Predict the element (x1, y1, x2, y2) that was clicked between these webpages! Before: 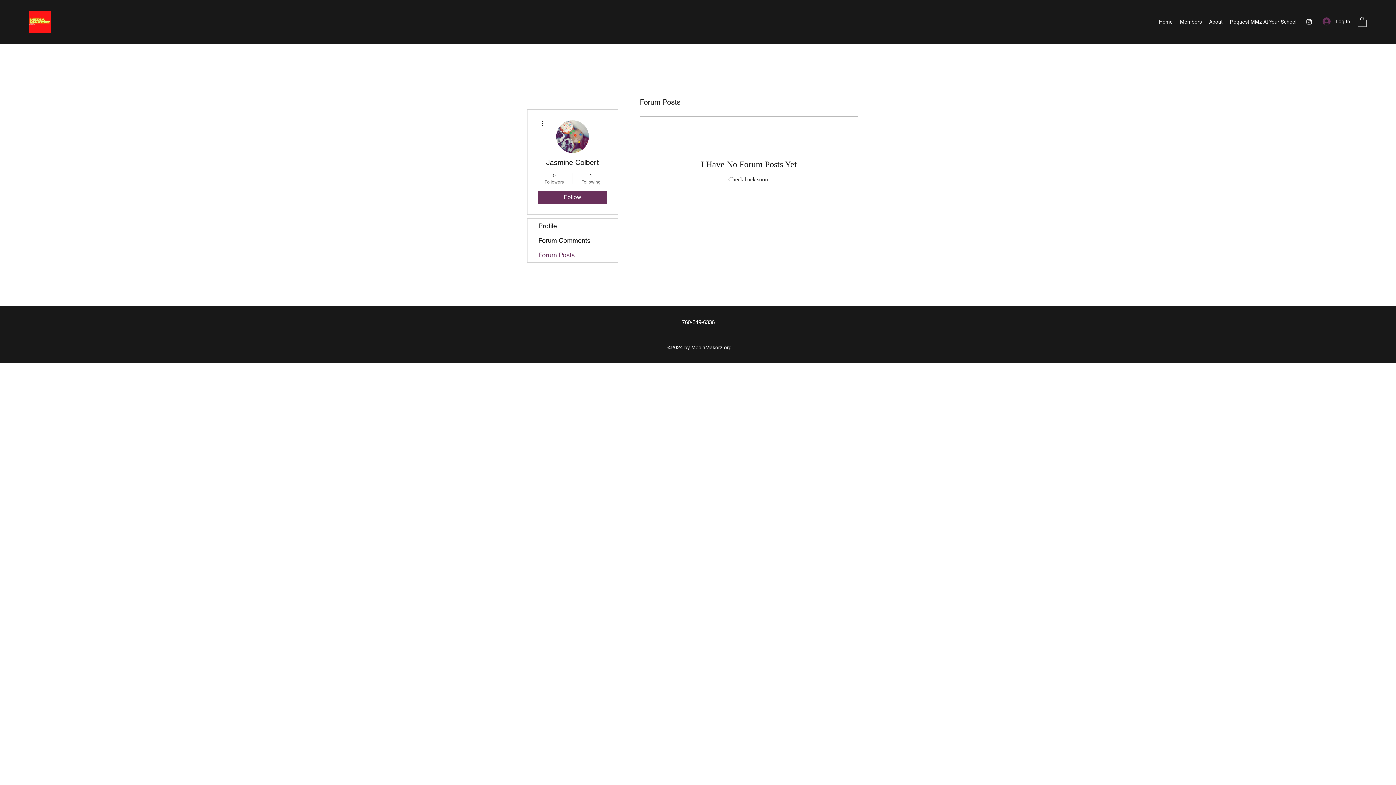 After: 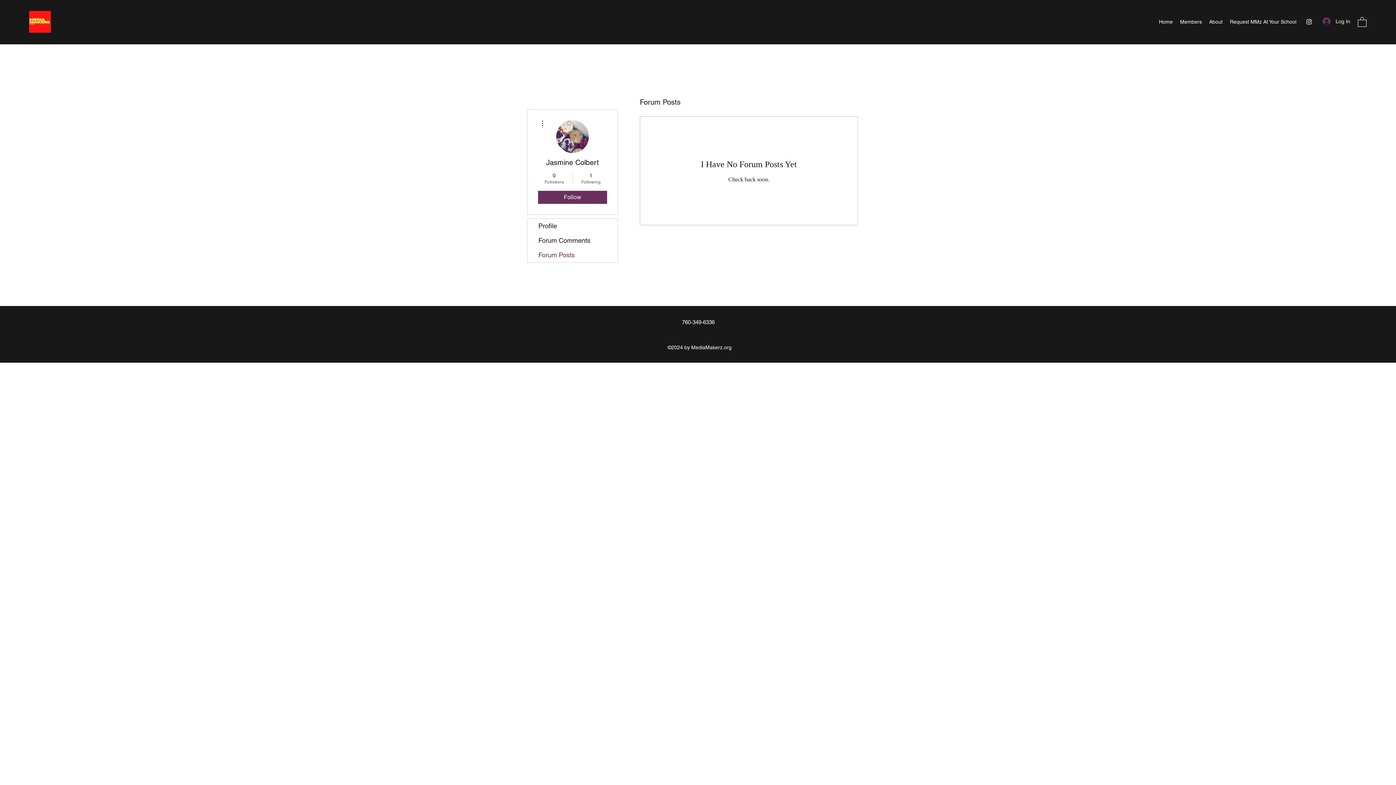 Action: bbox: (1358, 16, 1366, 26)